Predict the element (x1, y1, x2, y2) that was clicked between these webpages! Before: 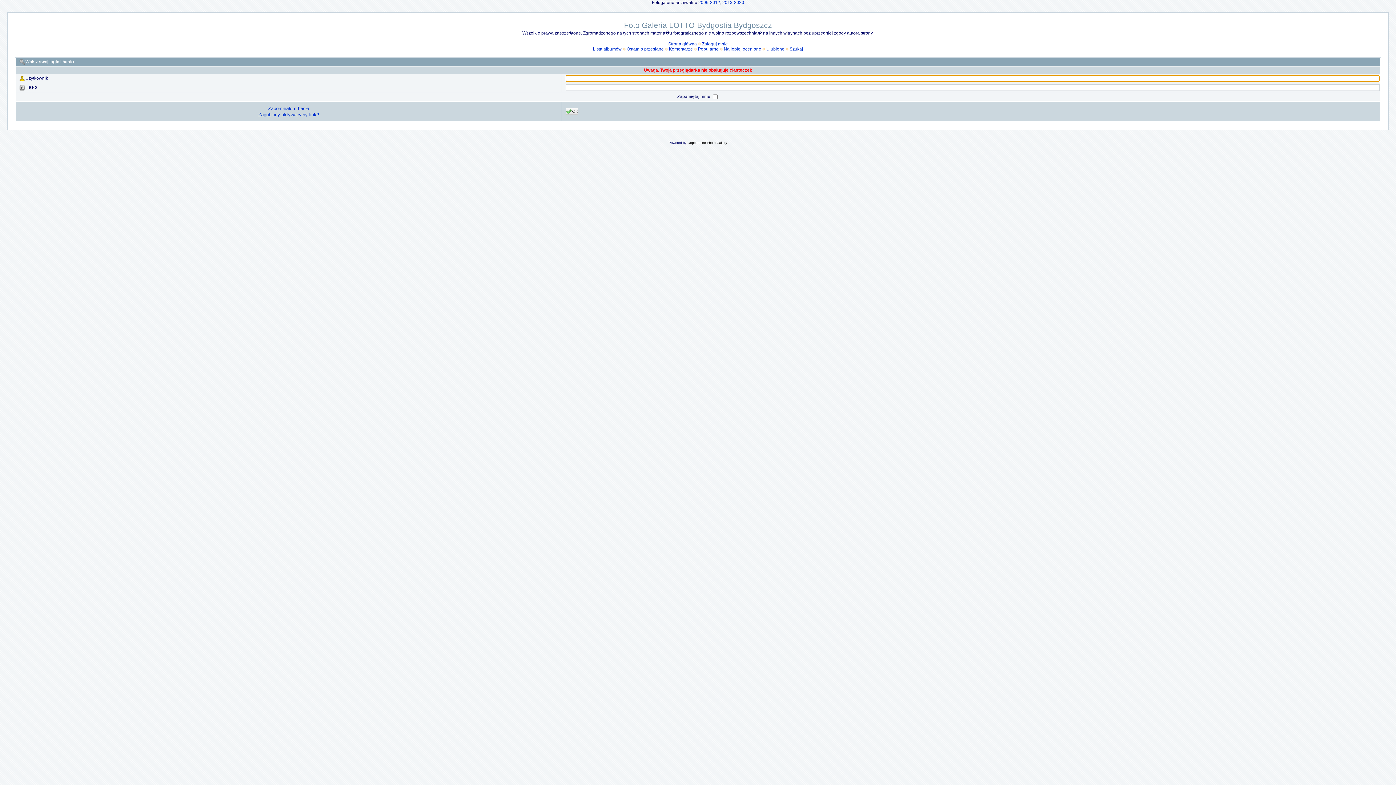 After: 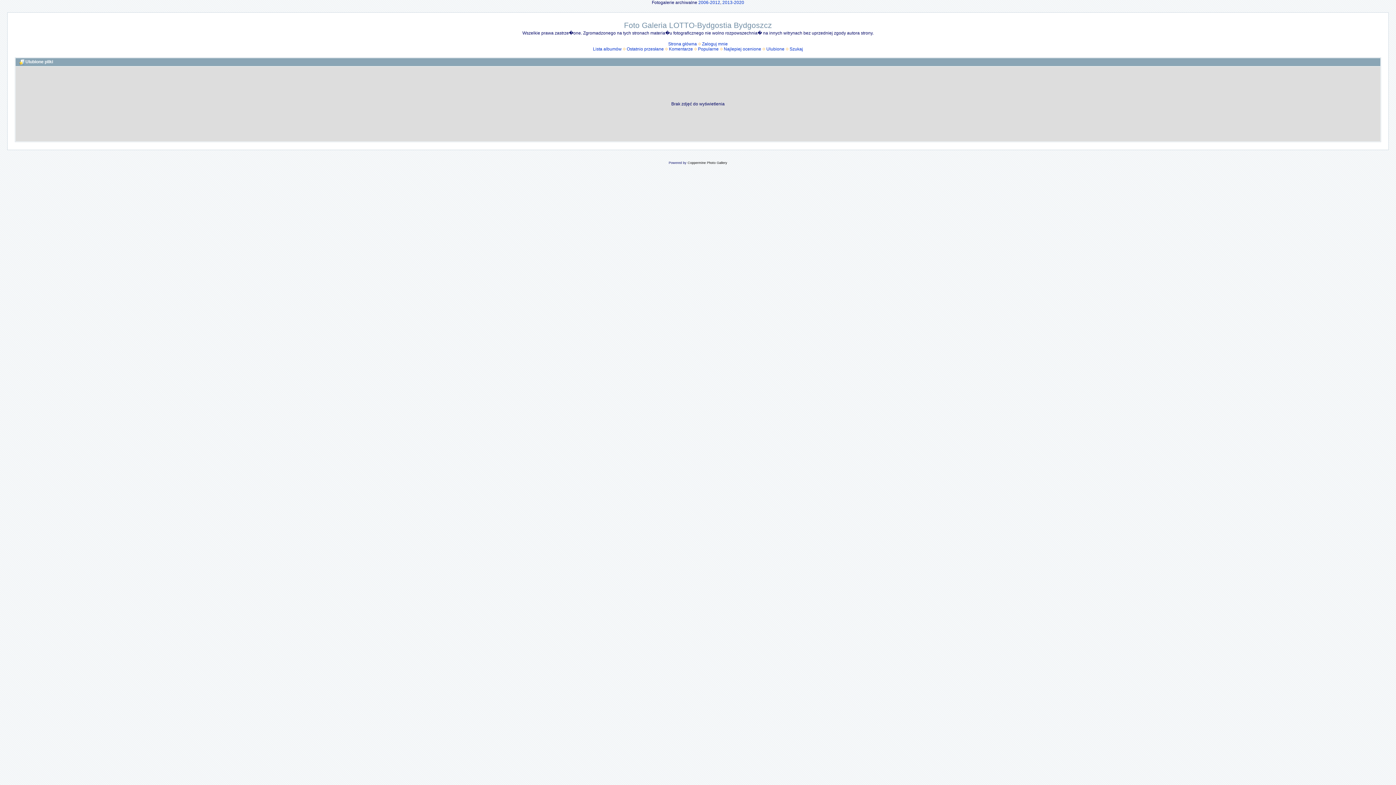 Action: bbox: (766, 46, 784, 51) label: Ulubione